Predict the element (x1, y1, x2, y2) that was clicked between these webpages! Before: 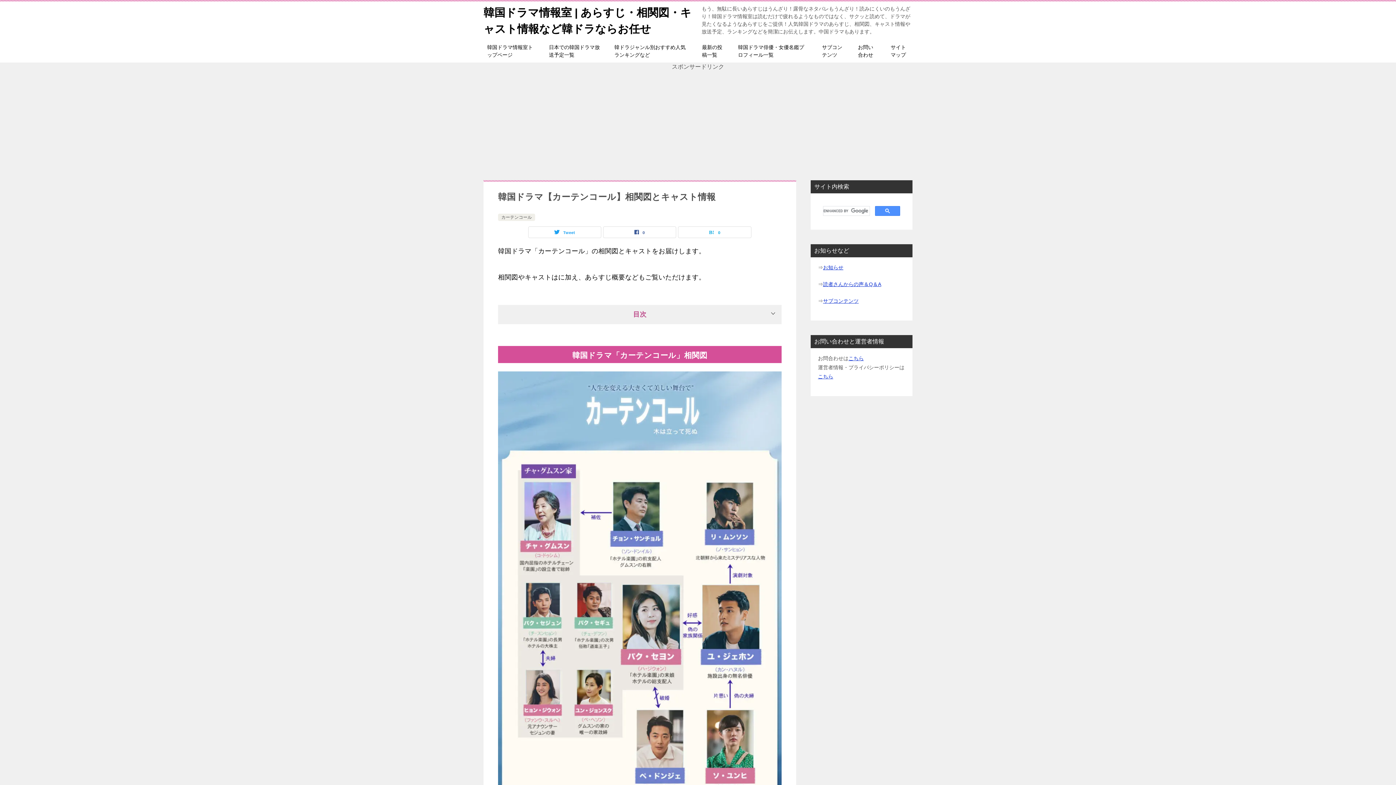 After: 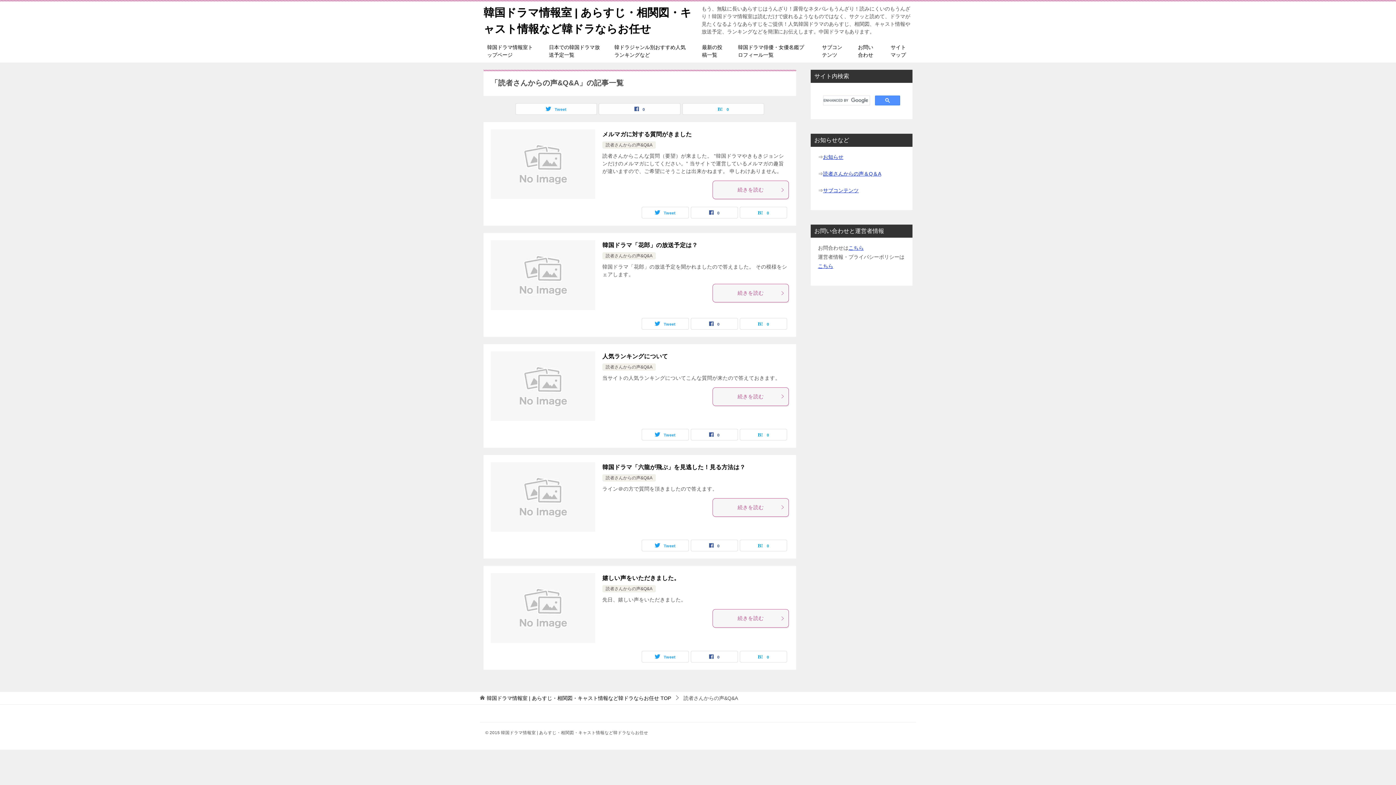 Action: bbox: (823, 281, 881, 287) label: 読者さんからの声＆Q＆A